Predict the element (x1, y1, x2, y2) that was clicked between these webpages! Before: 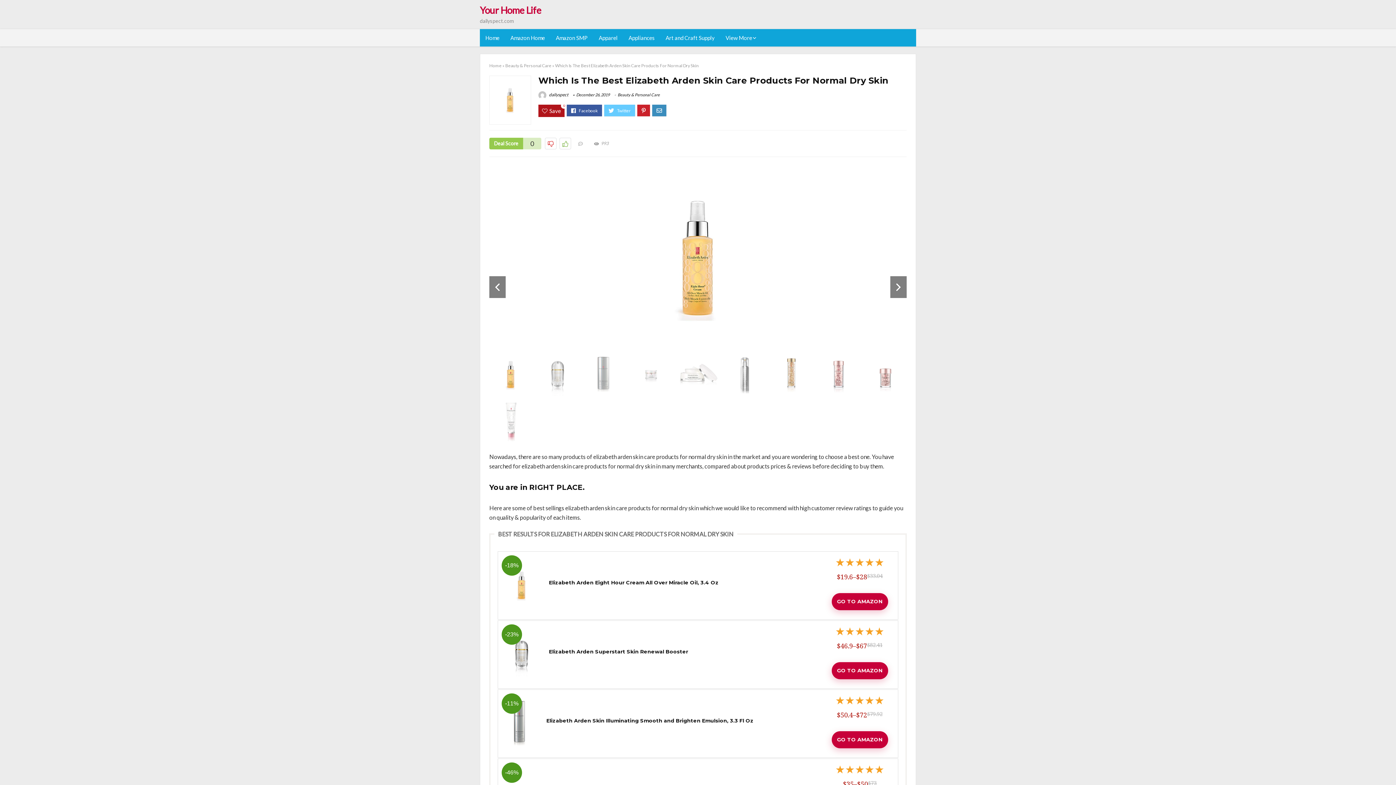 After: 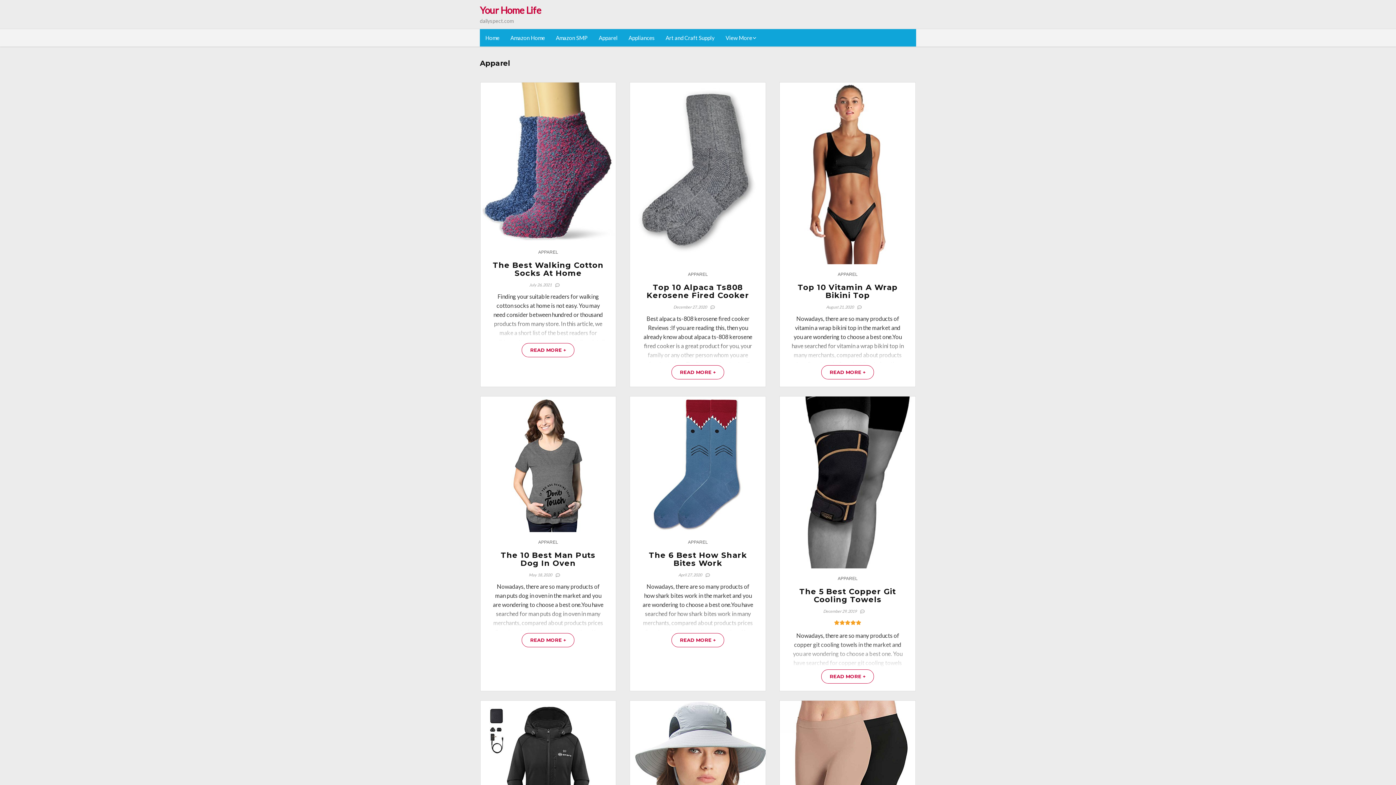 Action: label: Apparel bbox: (593, 29, 623, 46)